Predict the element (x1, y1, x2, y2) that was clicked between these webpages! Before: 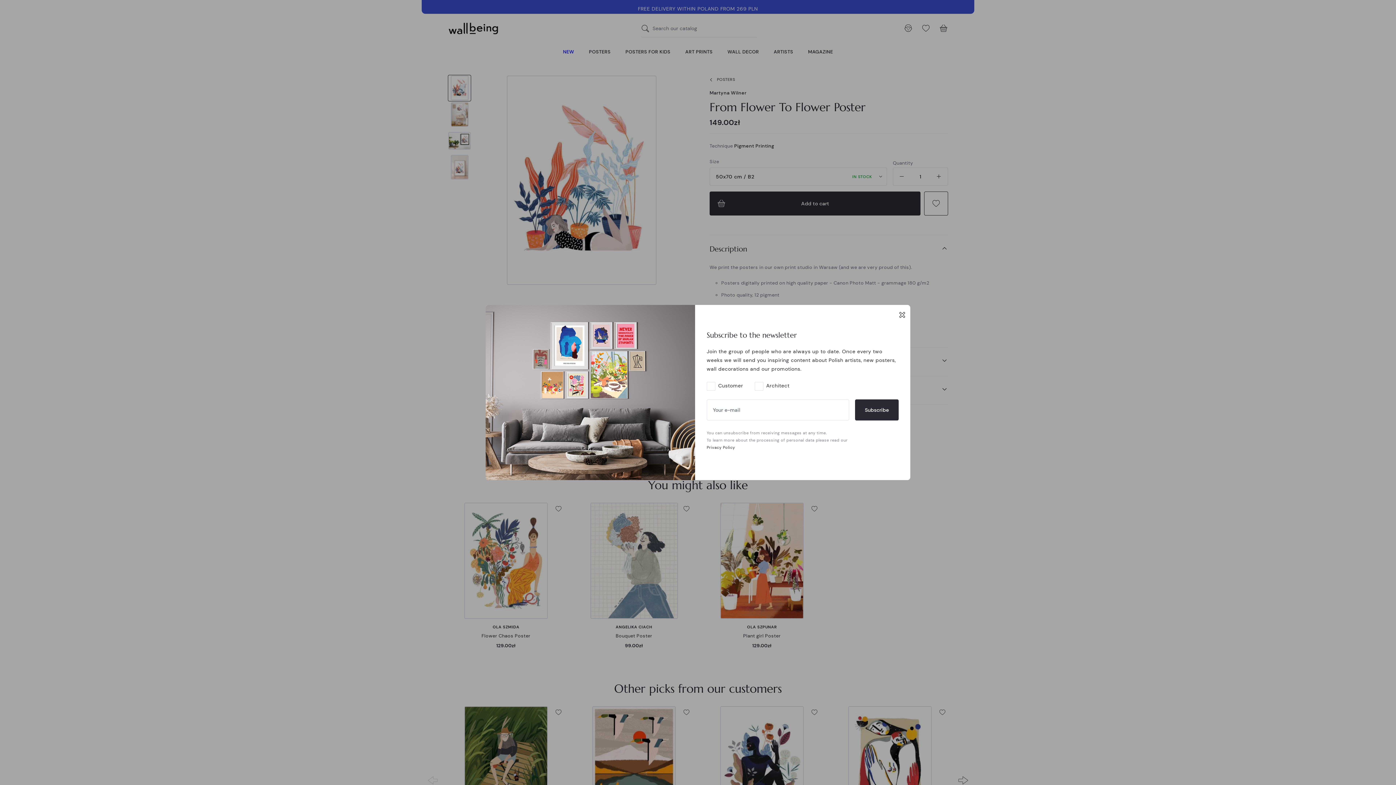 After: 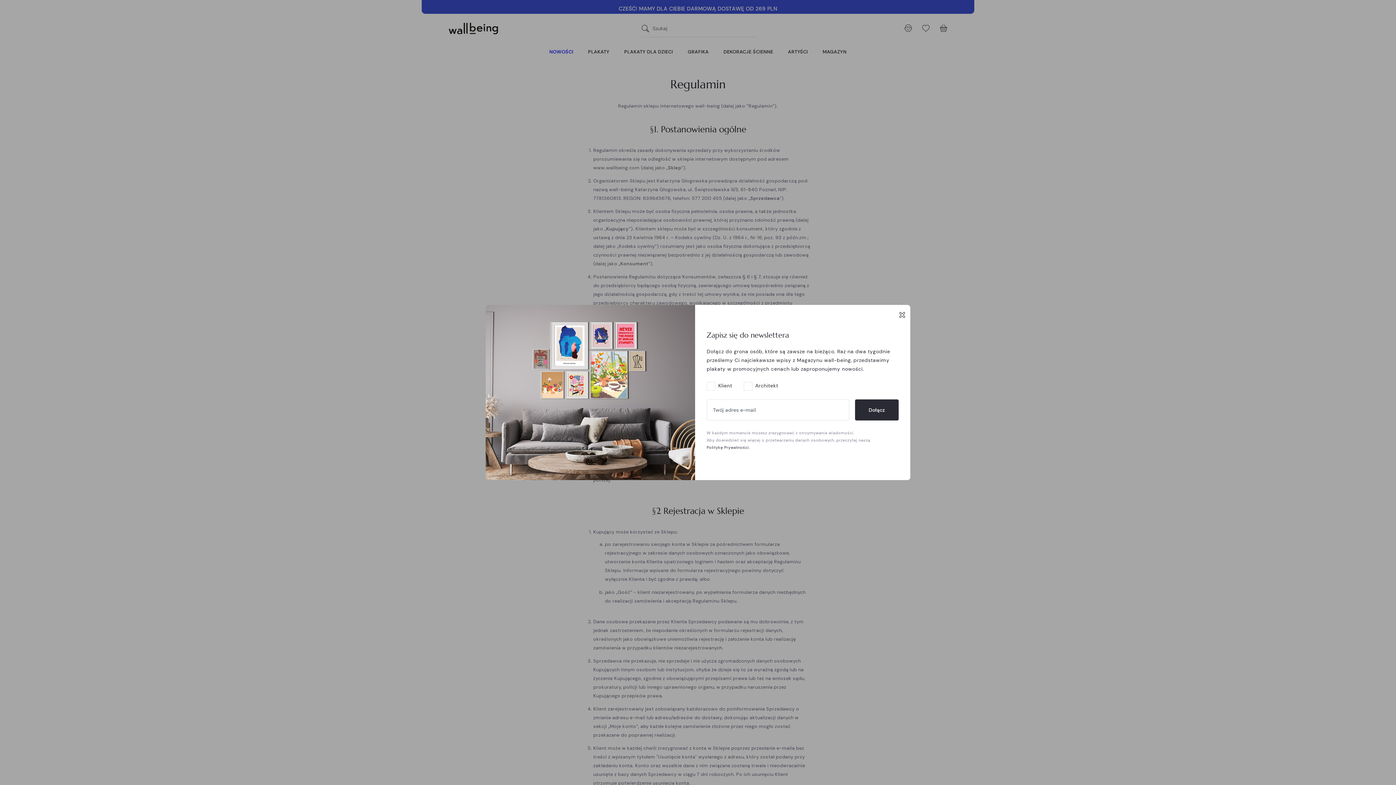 Action: label: Privacy Policy bbox: (706, 444, 735, 450)